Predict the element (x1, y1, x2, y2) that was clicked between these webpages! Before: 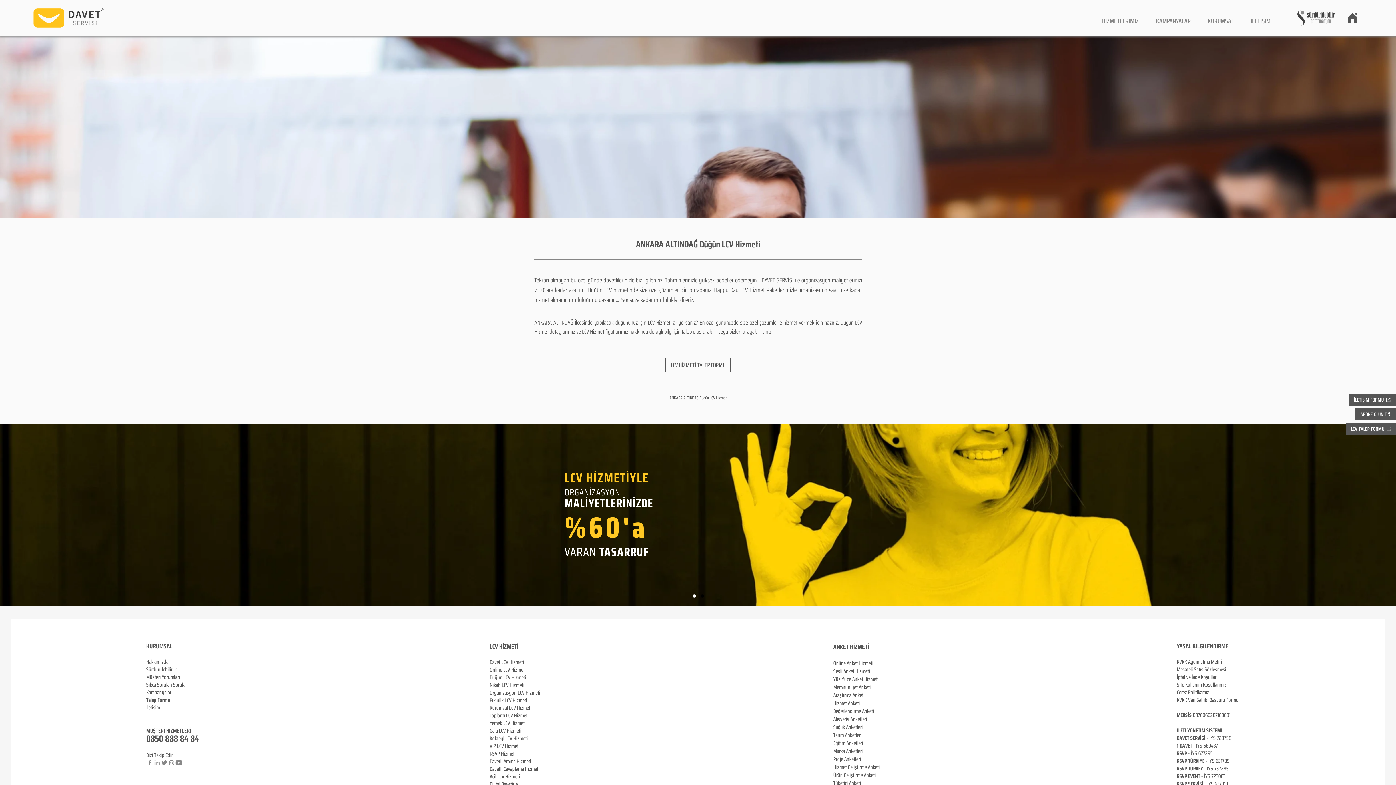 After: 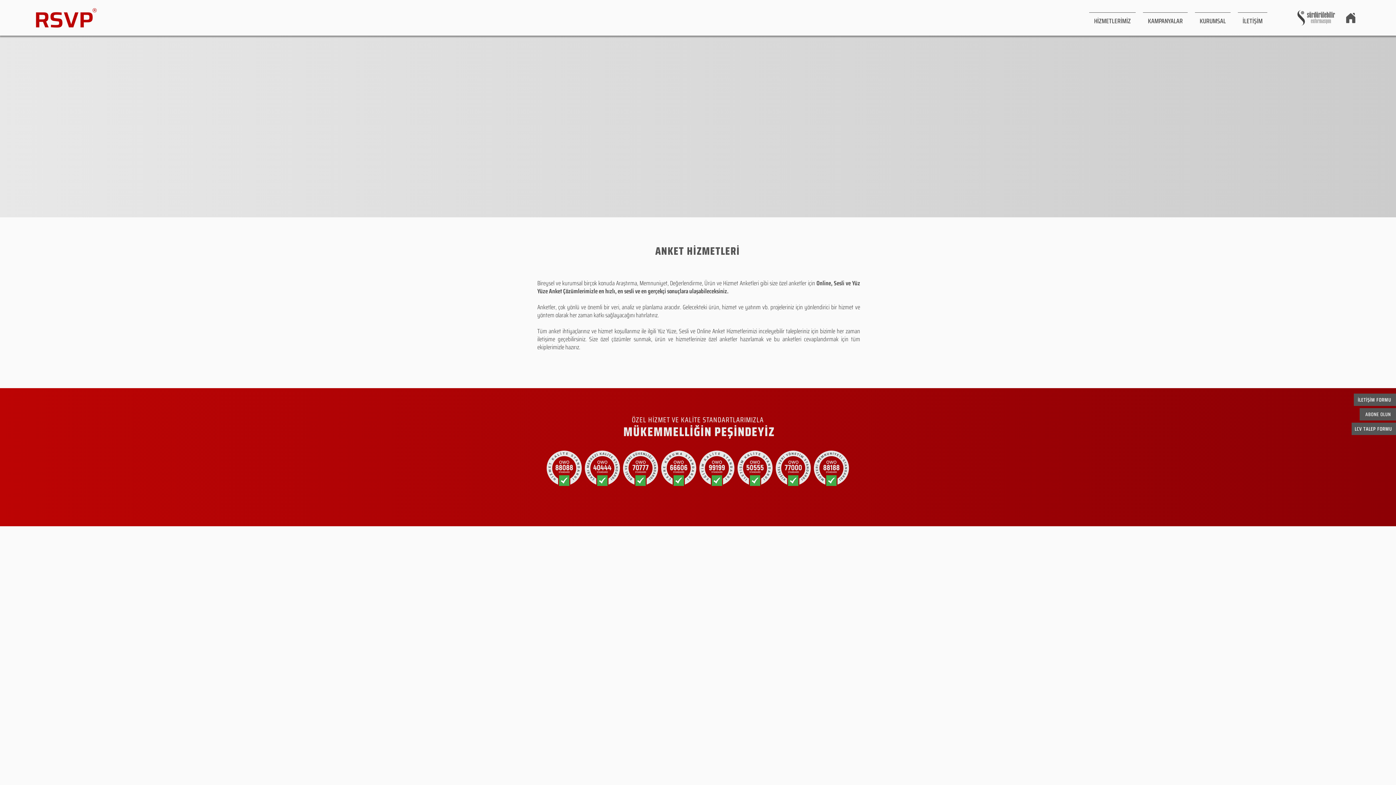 Action: label: ANKET HİZMETİ bbox: (833, 642, 869, 652)